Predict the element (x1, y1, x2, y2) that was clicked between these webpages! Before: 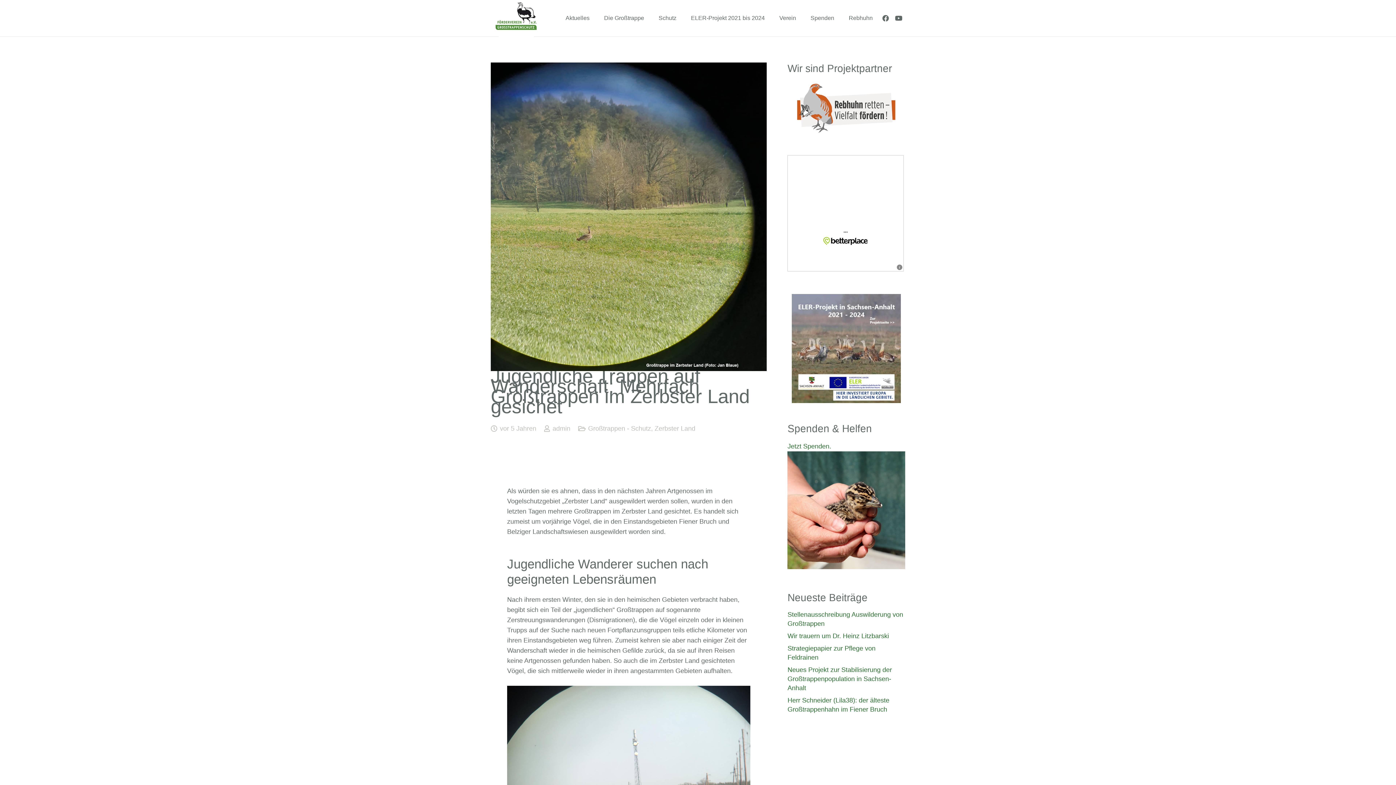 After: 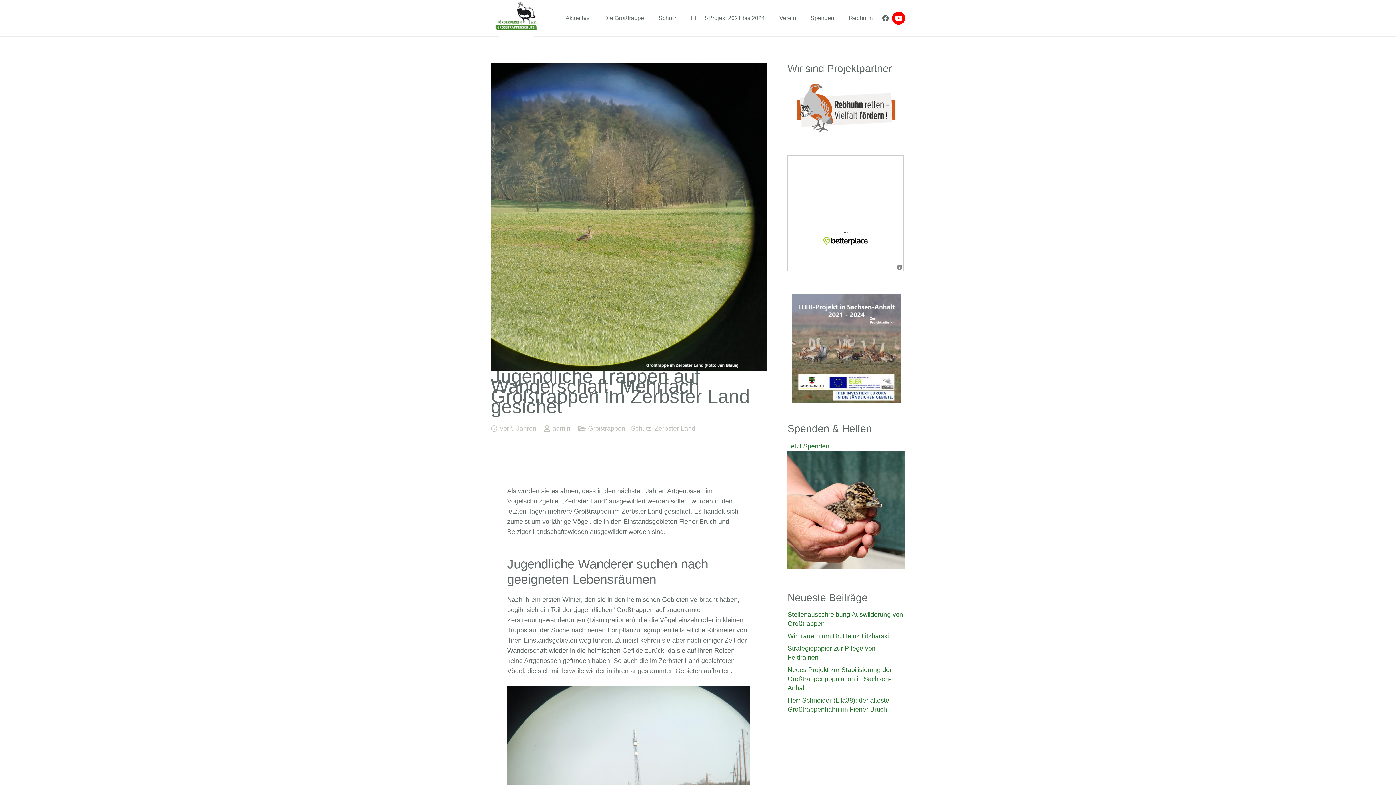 Action: label: YouTube bbox: (892, 11, 905, 24)